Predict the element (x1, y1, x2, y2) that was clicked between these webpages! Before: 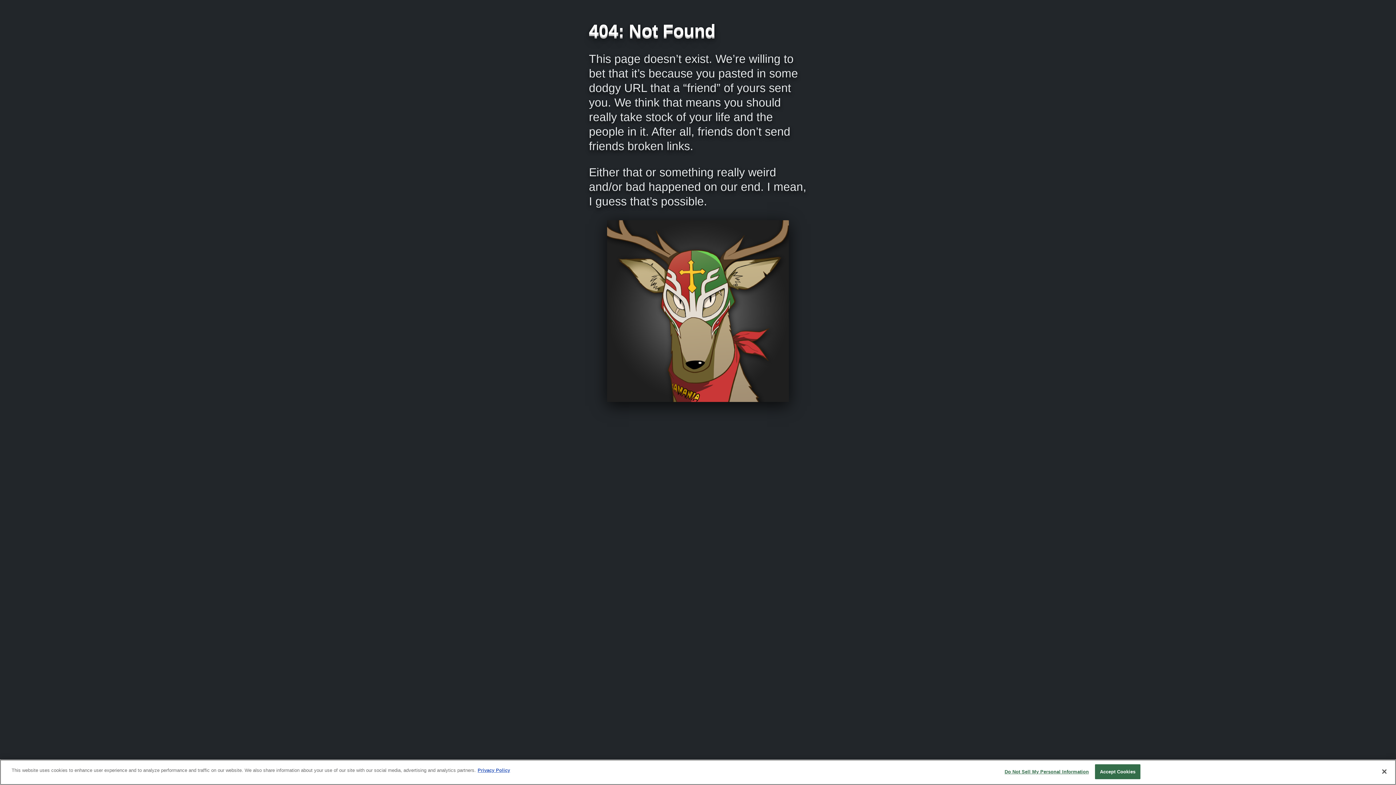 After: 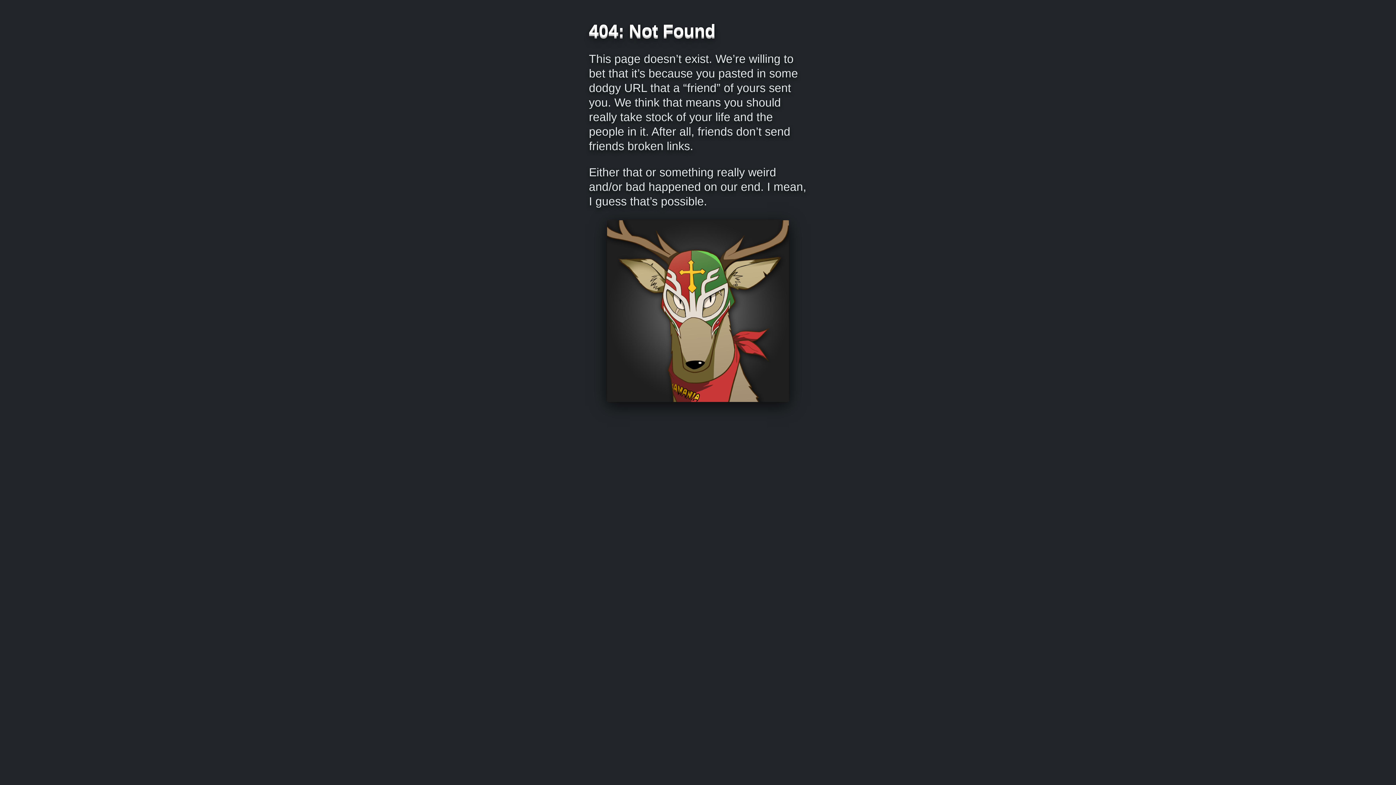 Action: label: Accept Cookies bbox: (1095, 764, 1140, 779)